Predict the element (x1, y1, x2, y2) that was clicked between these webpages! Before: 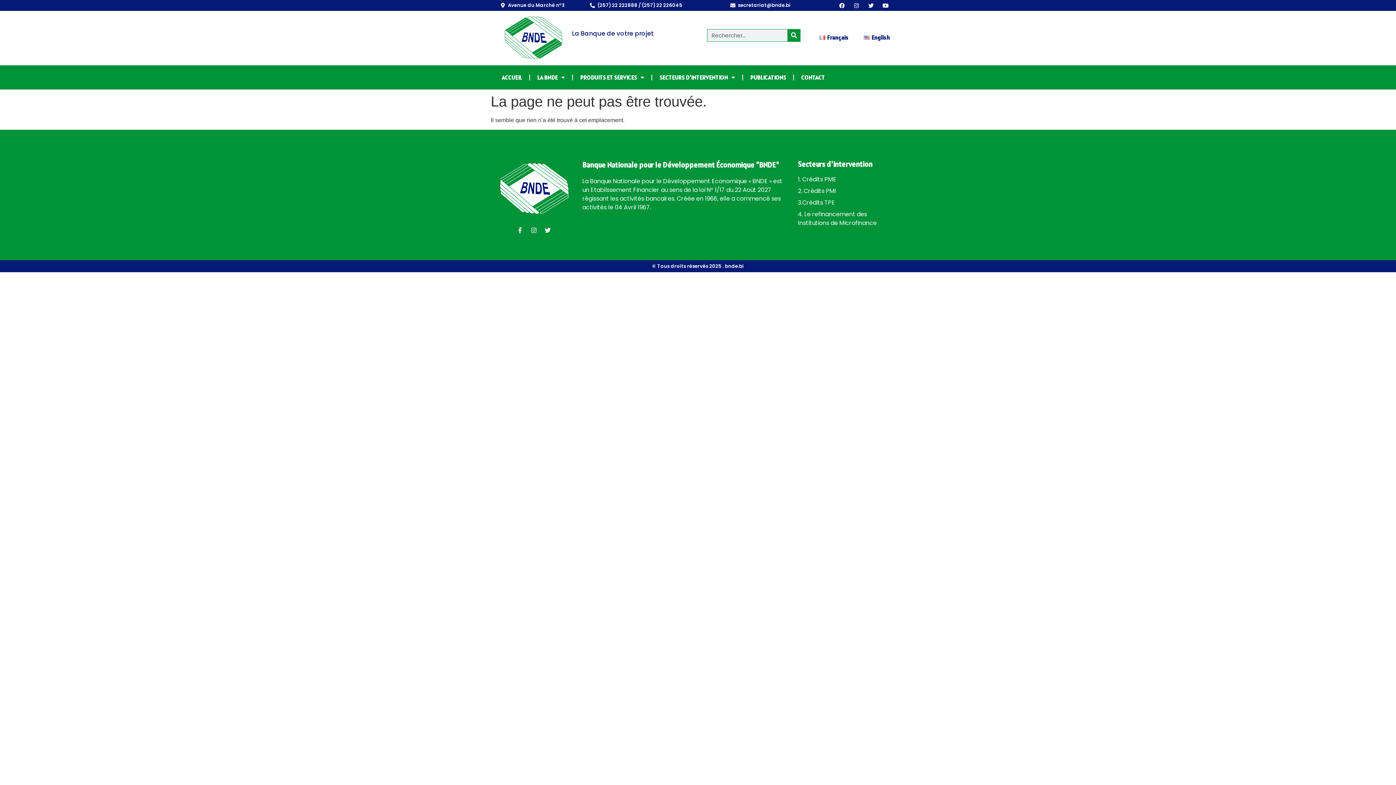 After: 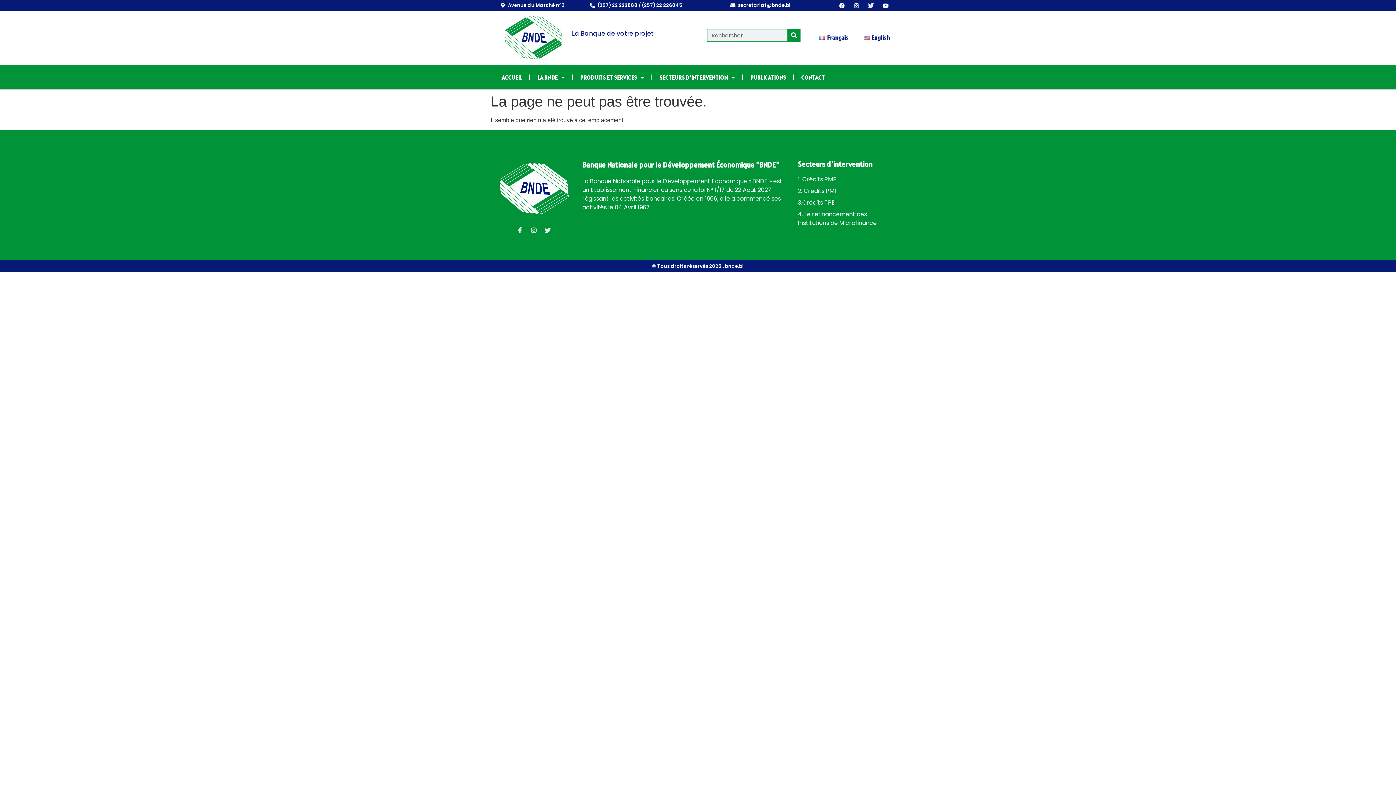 Action: label: Twitter bbox: (865, 0, 876, 10)